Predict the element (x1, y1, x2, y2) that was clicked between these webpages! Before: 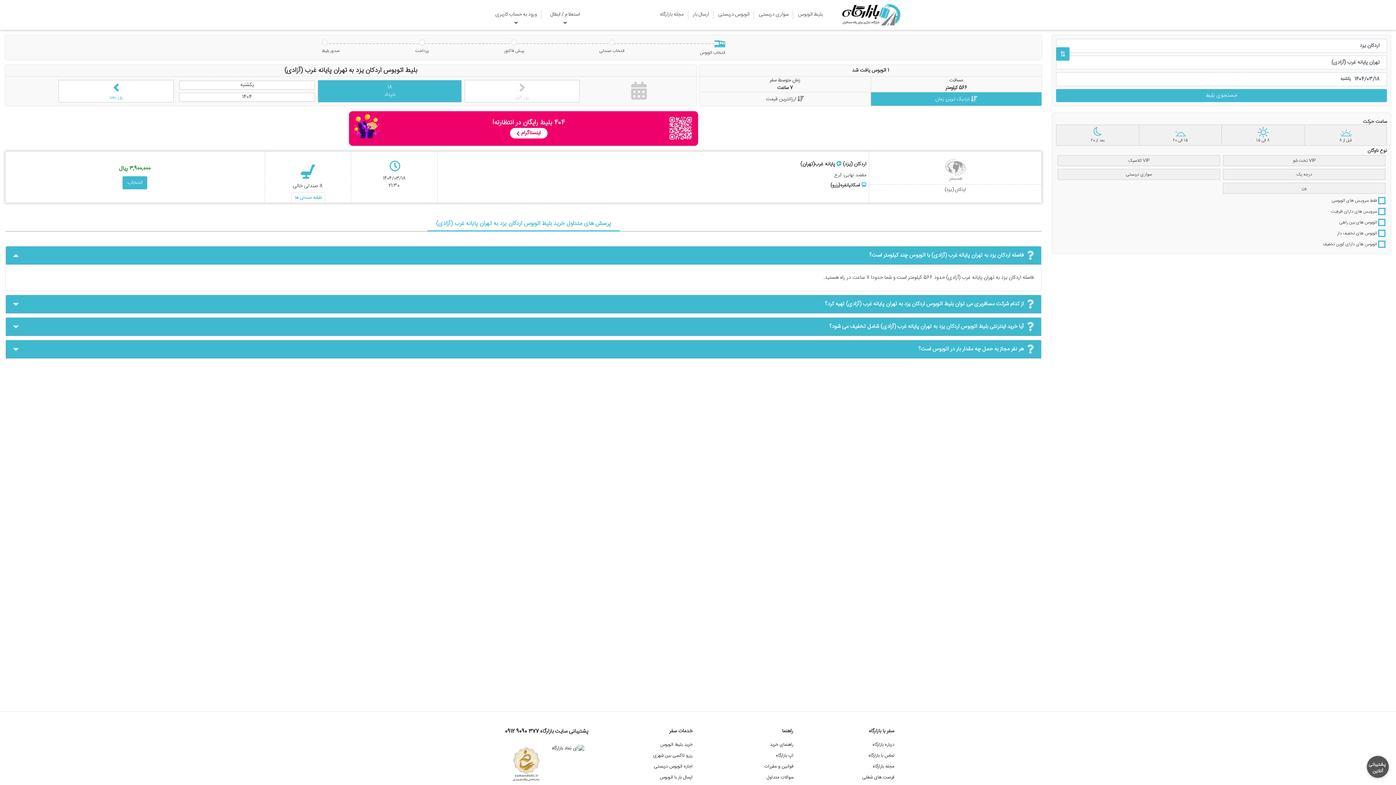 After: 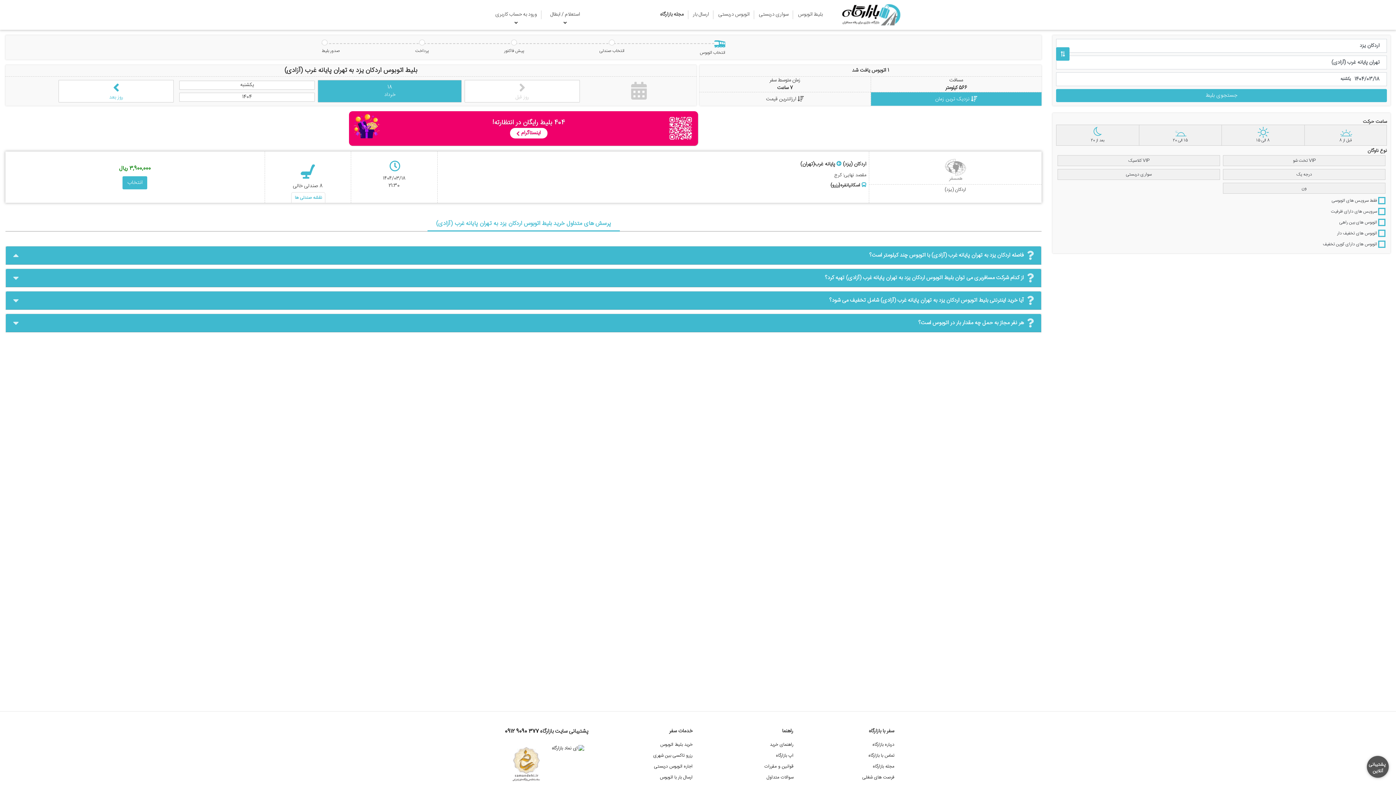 Action: label: مجله بازارگاه bbox: (655, 0, 688, 29)